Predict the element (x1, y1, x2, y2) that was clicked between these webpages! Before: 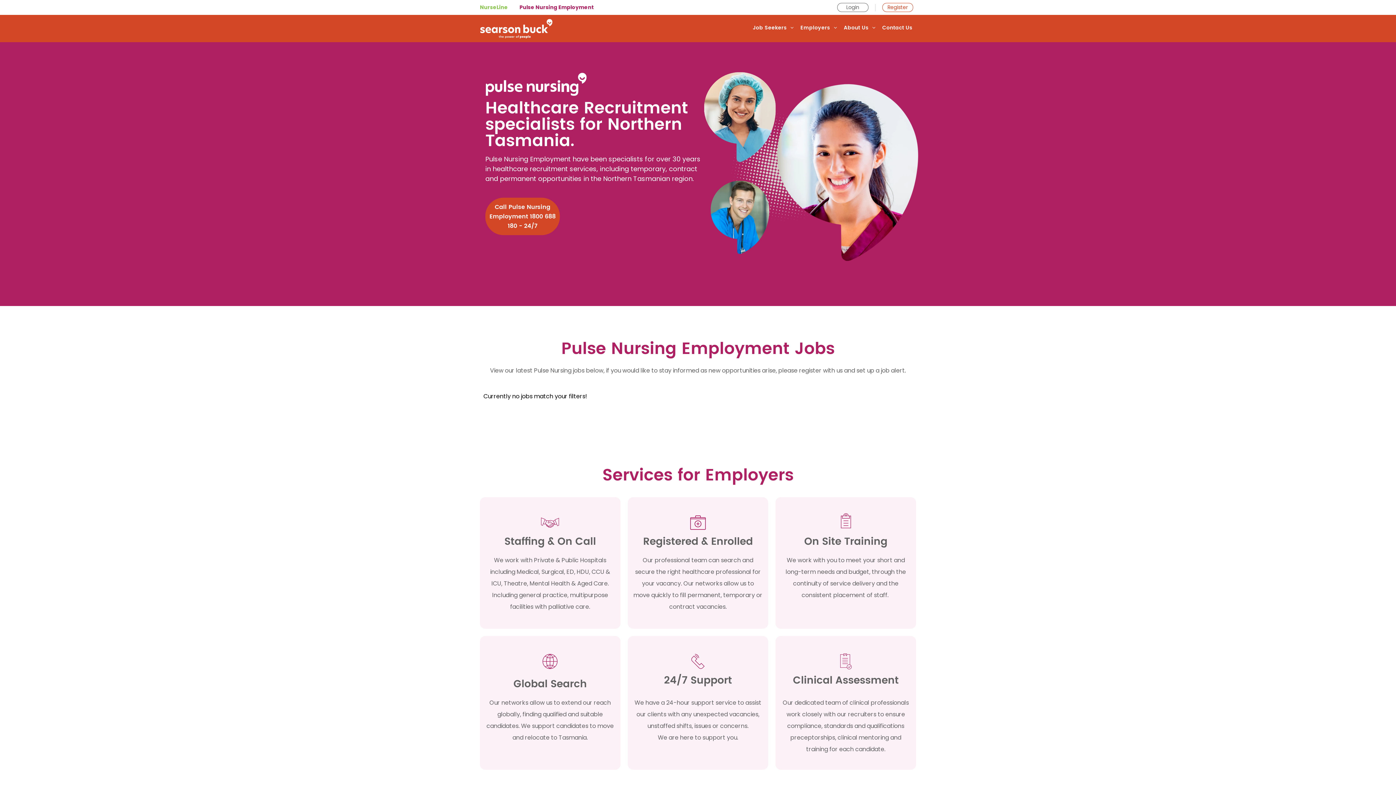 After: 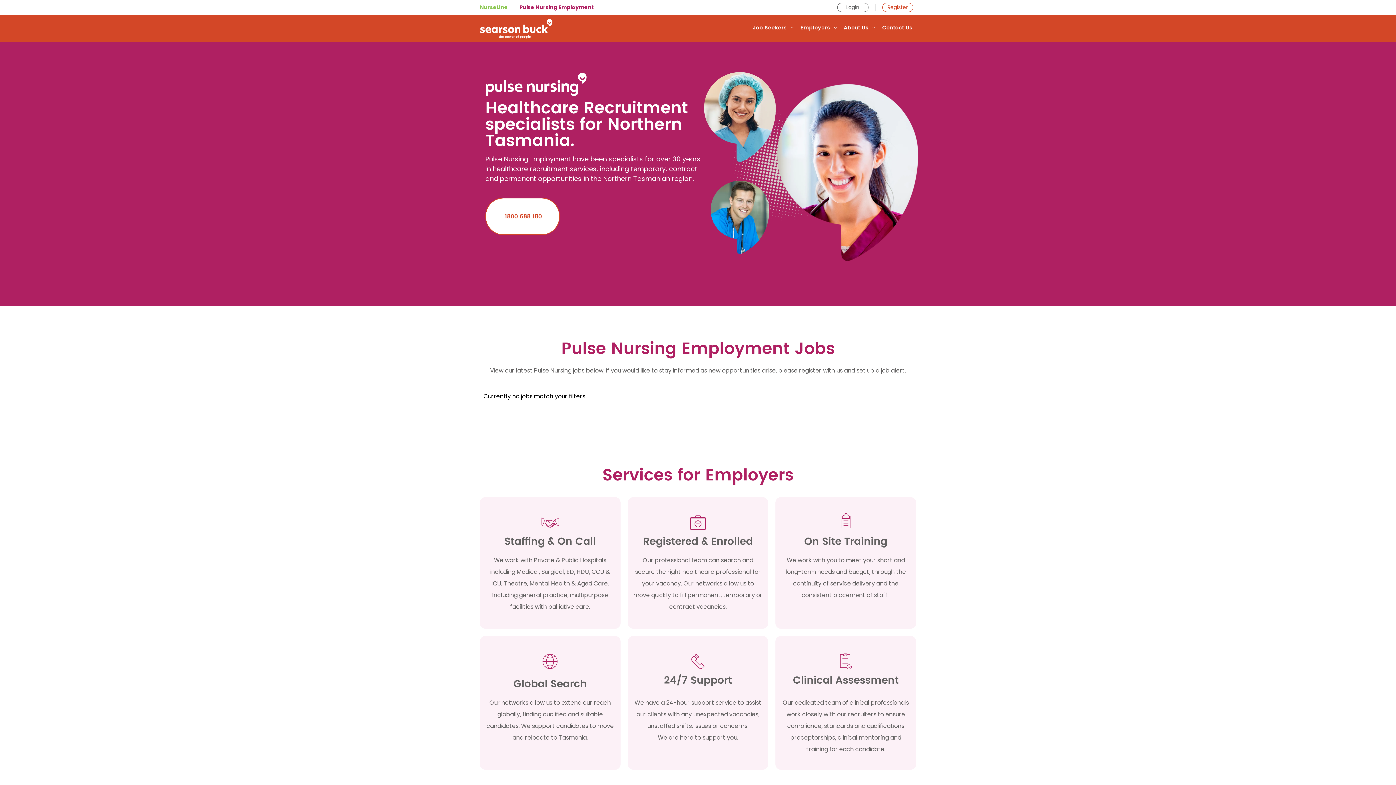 Action: bbox: (485, 197, 560, 235) label: Call Pulse Nursing Employment 1800 688 180 - 24/7 